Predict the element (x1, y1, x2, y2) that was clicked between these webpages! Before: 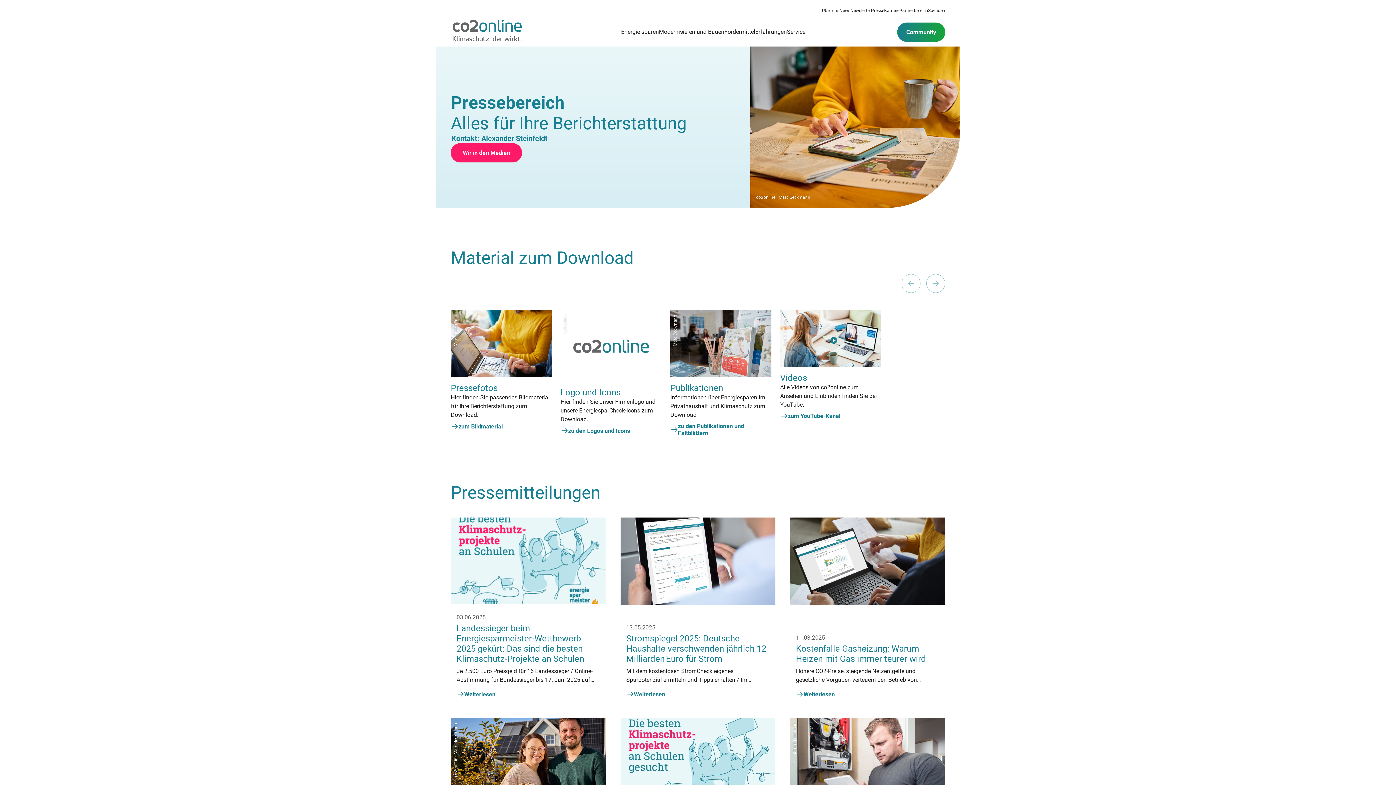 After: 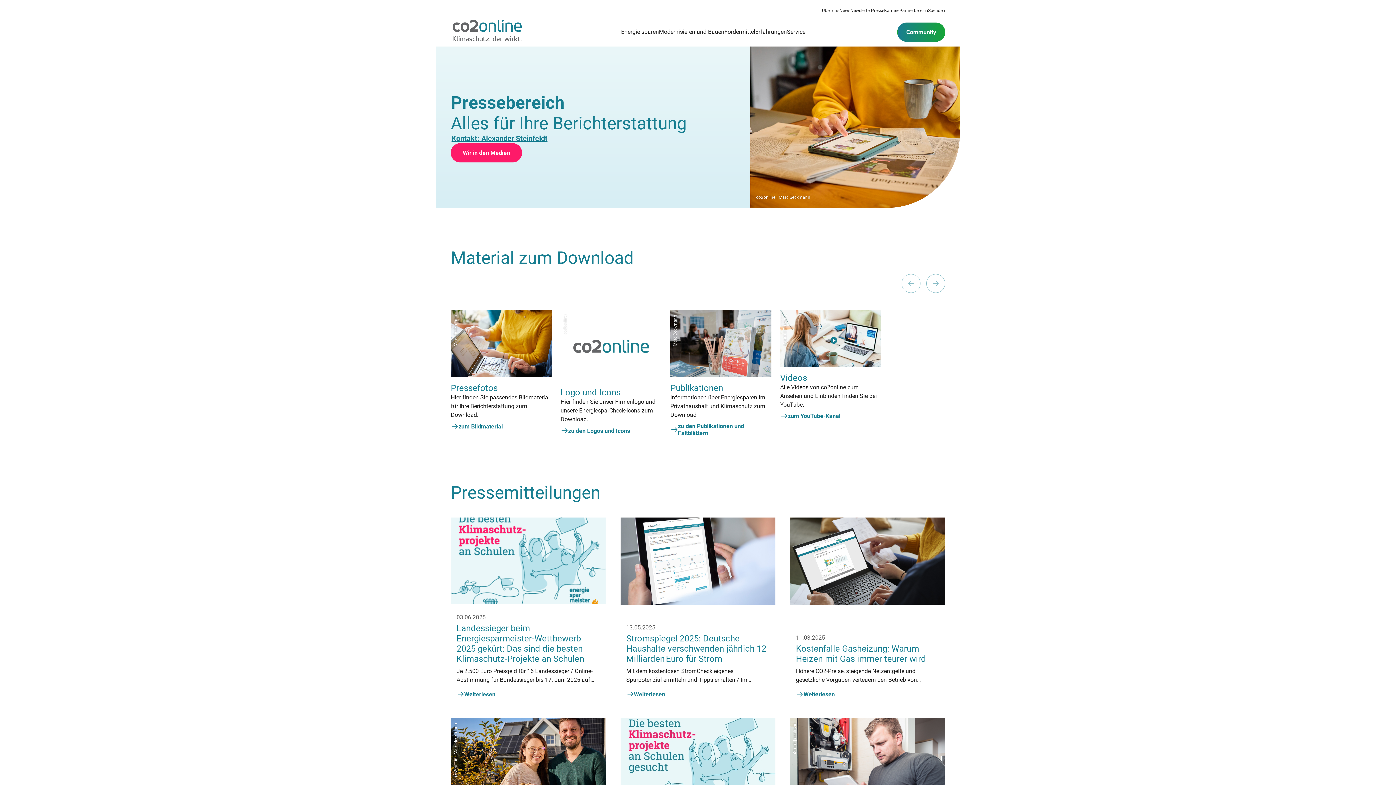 Action: label: Kontakt: Alexander Steinfeldt bbox: (451, 133, 548, 143)